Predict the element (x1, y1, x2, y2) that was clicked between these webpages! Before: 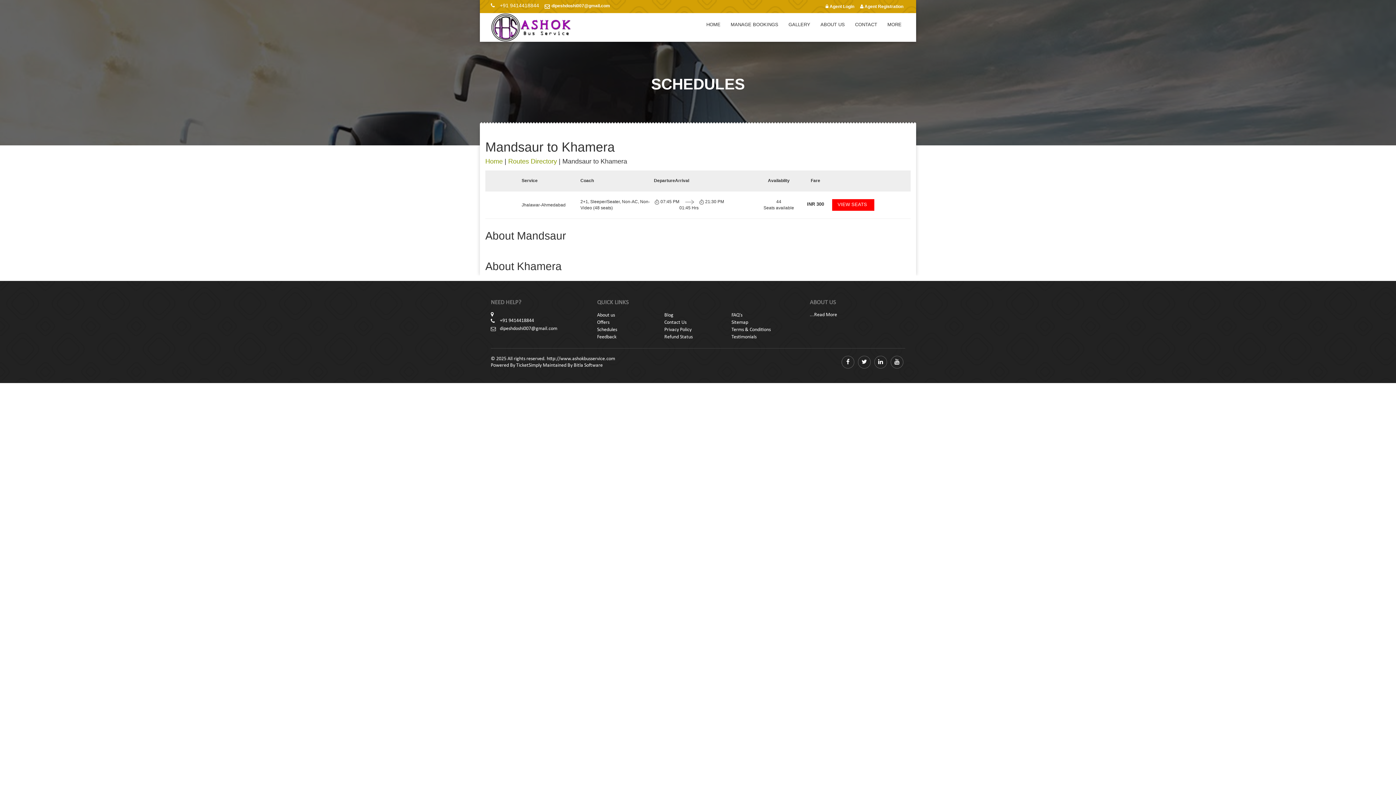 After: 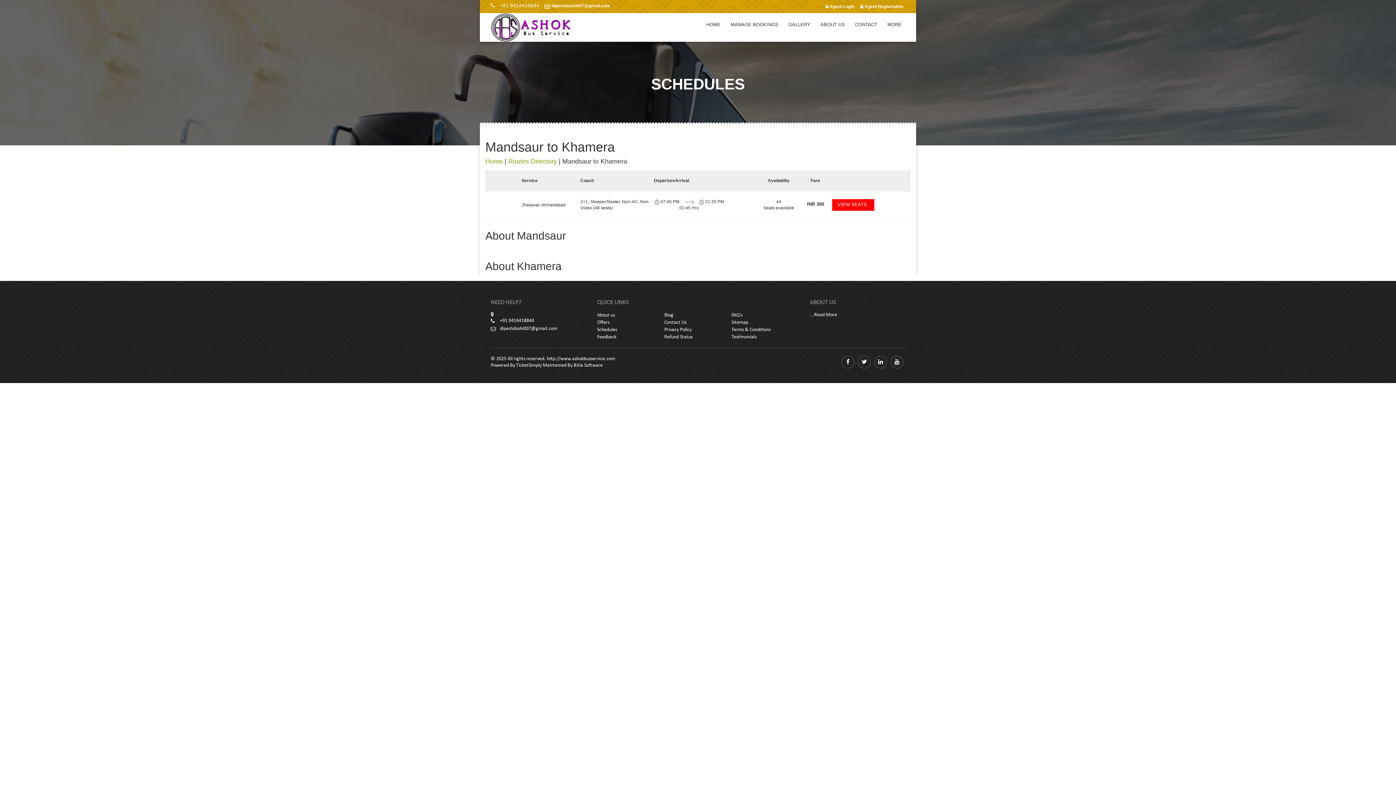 Action: label: dipeshdoshi007@gmail.com bbox: (551, 2, 610, 9)